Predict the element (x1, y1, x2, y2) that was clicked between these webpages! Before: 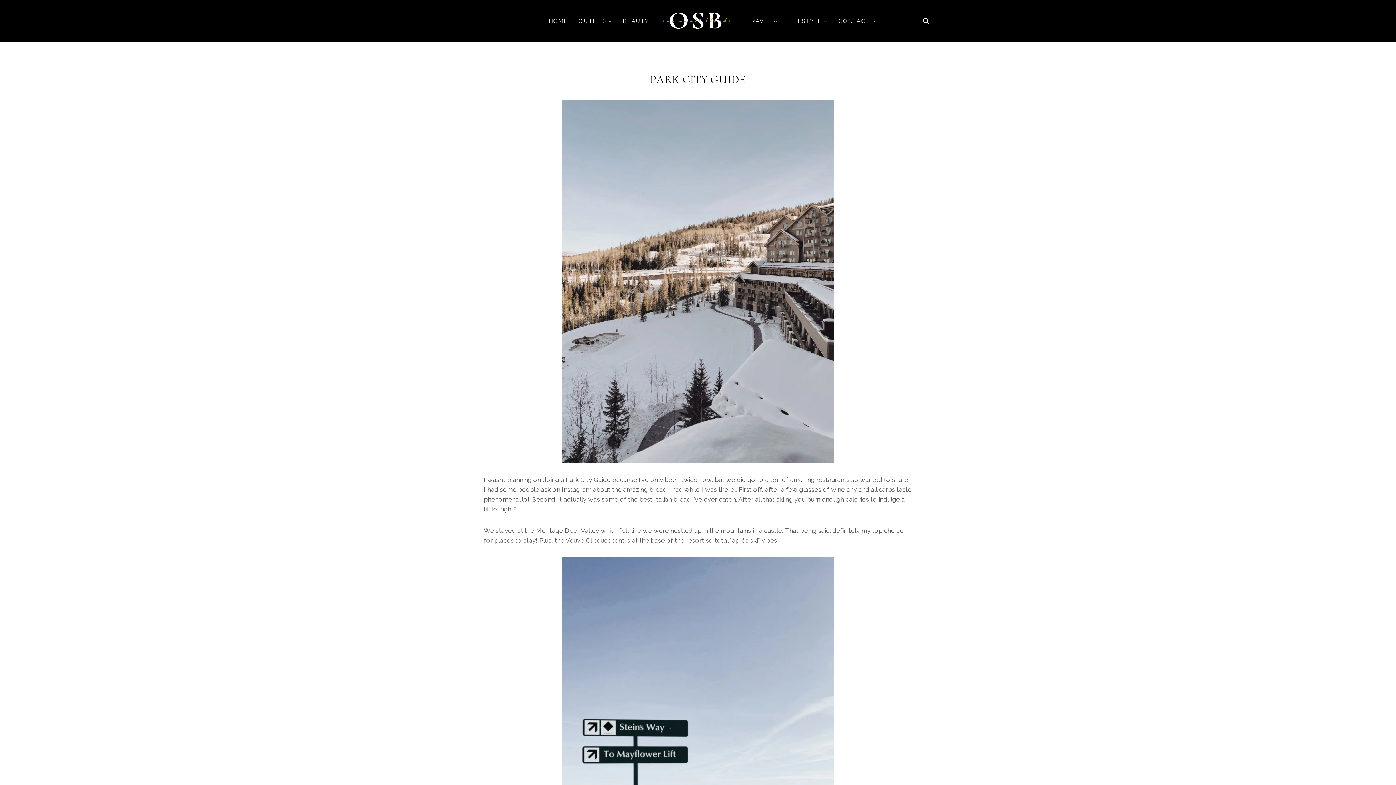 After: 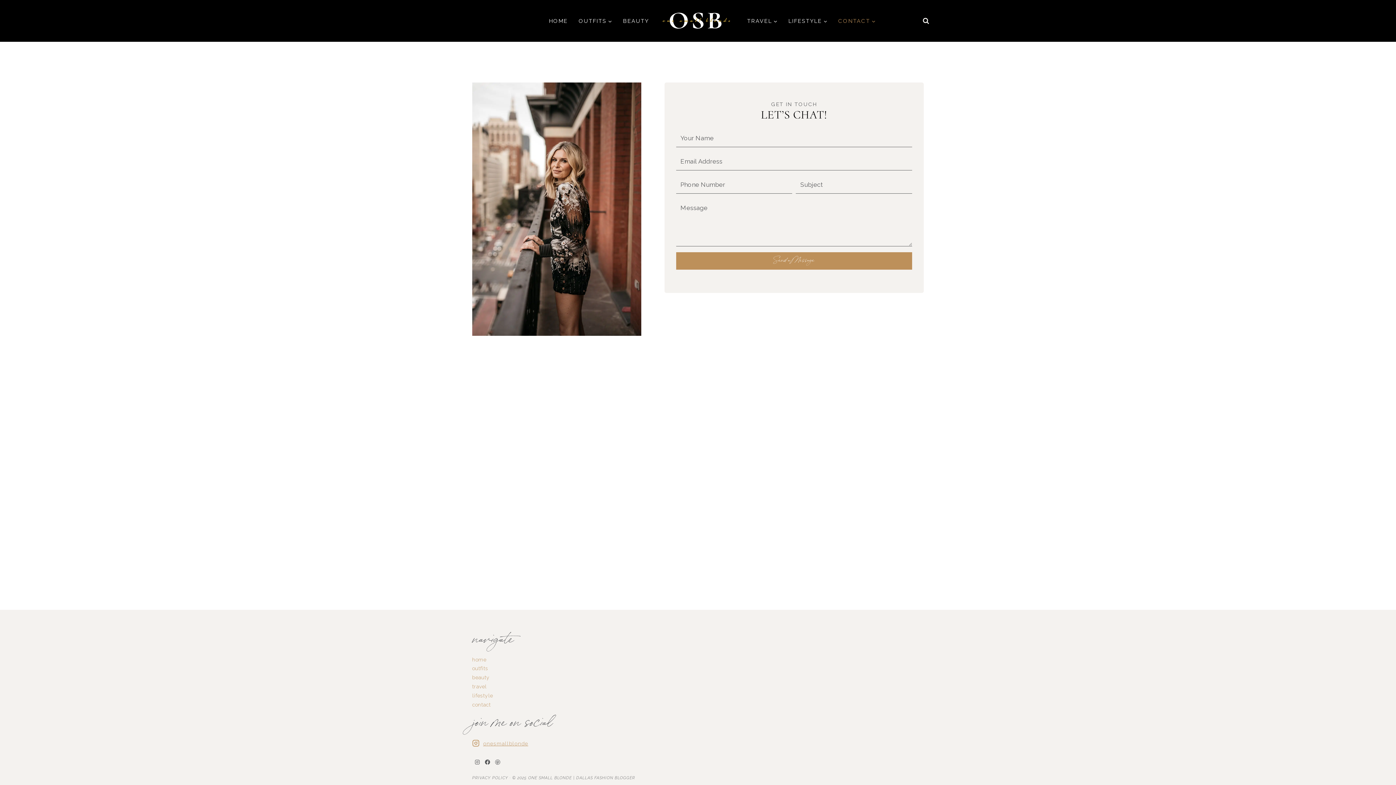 Action: bbox: (833, 13, 881, 28) label: CONTACT